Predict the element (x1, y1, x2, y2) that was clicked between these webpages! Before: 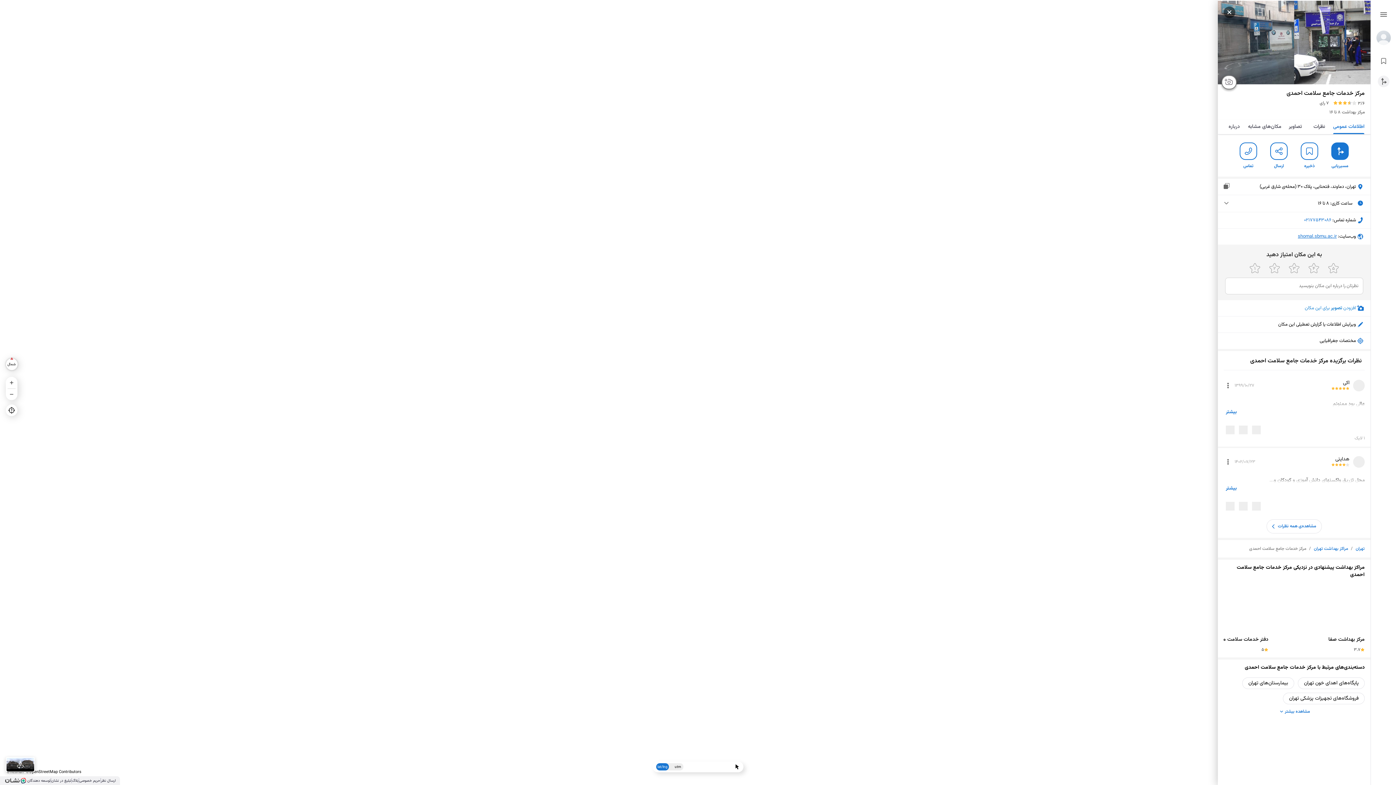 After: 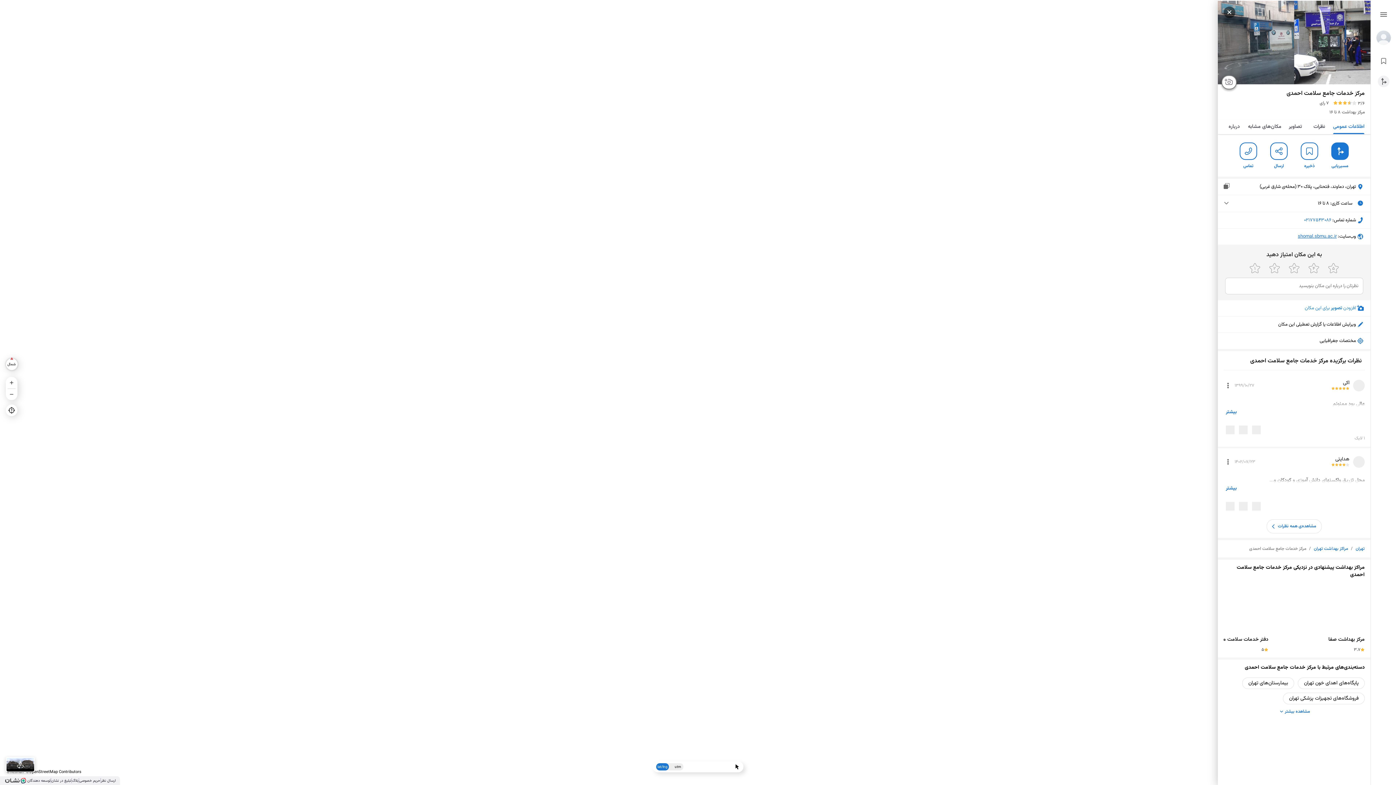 Action: bbox: (1237, 501, 1250, 510)